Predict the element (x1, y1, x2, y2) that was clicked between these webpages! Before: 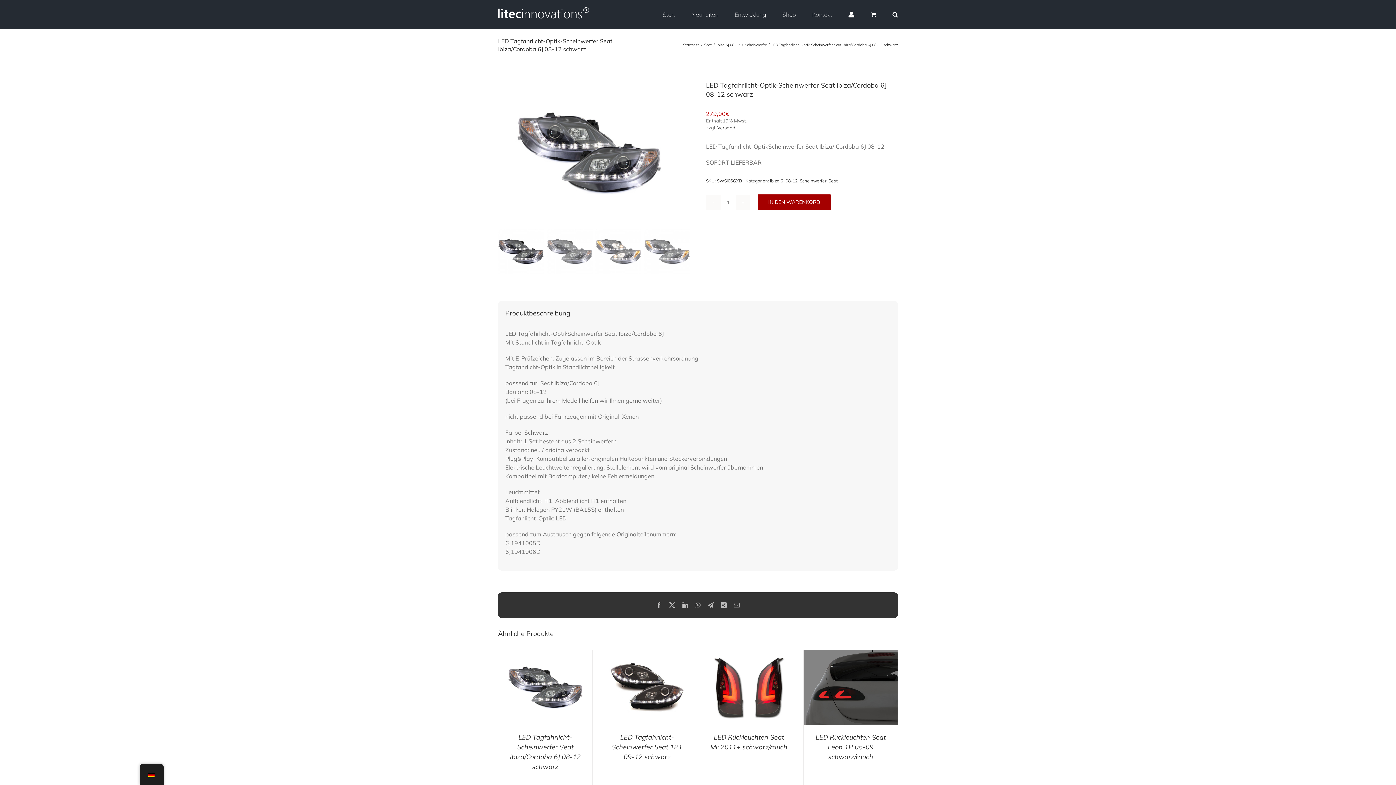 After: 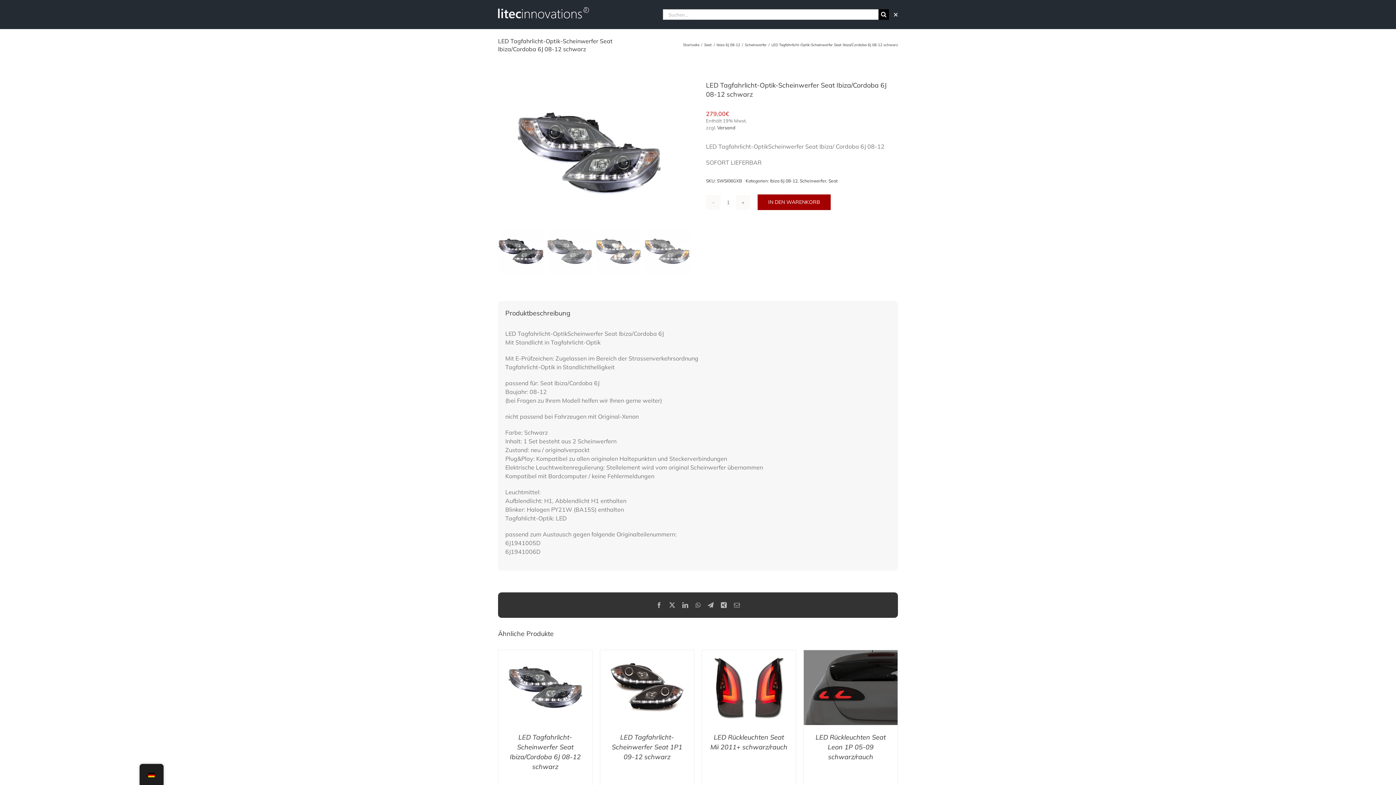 Action: bbox: (892, 0, 898, 29) label: Suche